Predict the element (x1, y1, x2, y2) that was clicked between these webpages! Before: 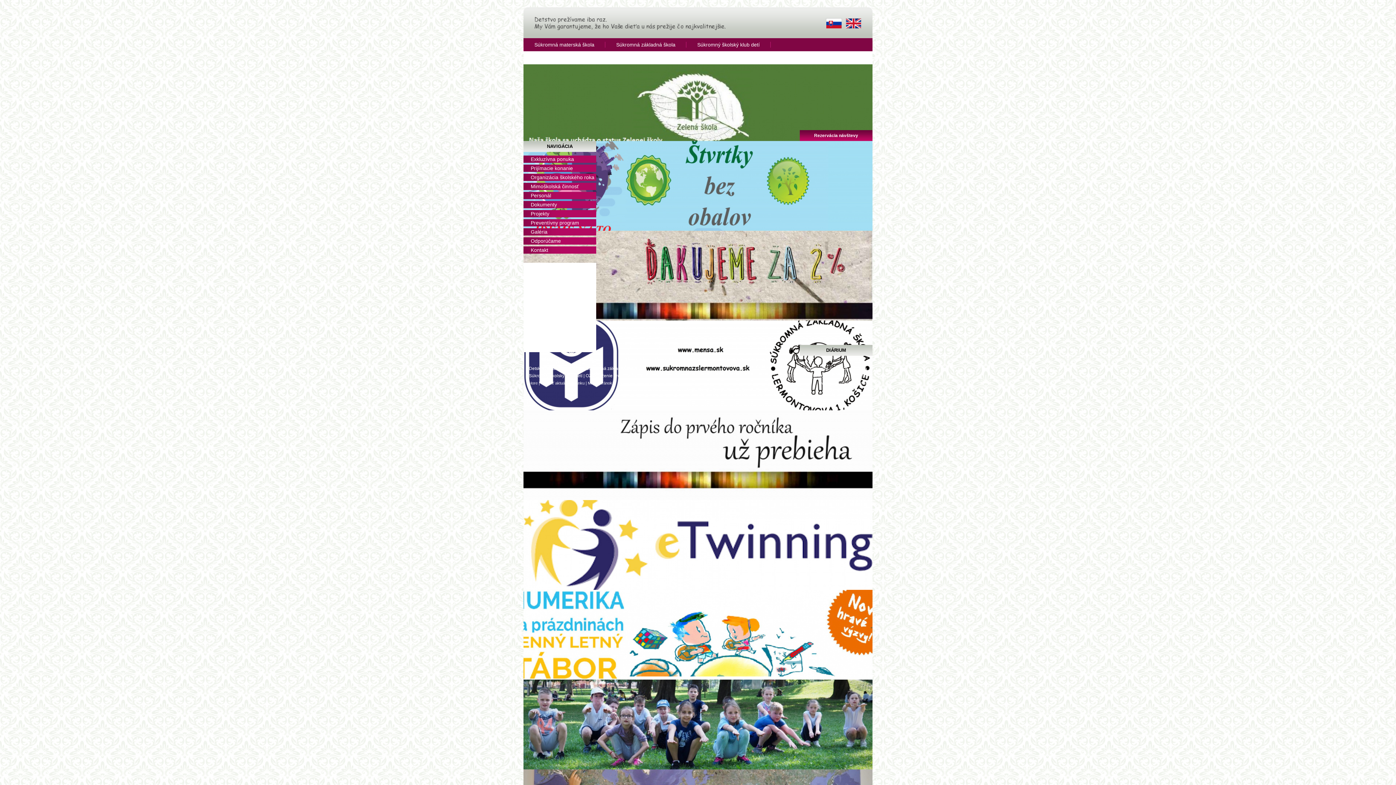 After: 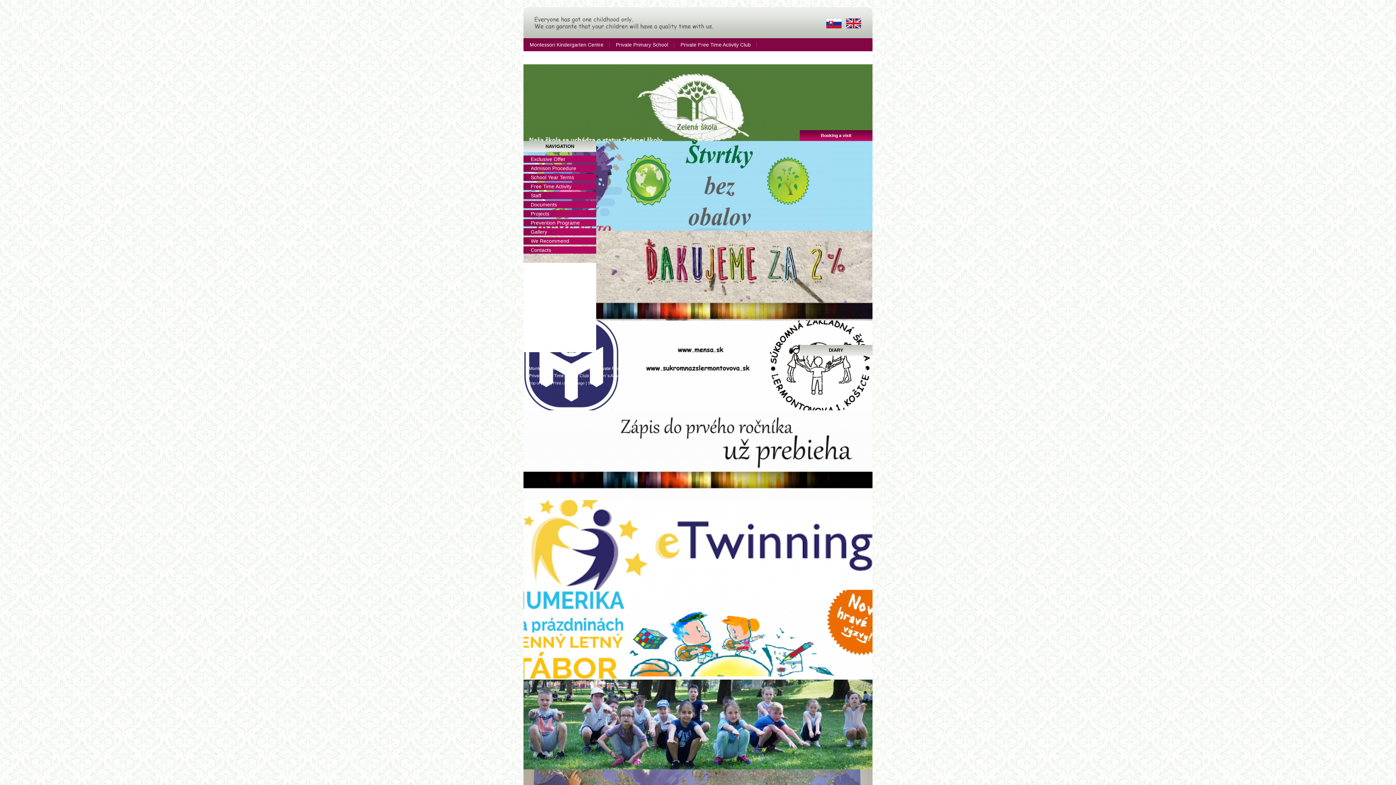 Action: bbox: (845, 18, 861, 28)